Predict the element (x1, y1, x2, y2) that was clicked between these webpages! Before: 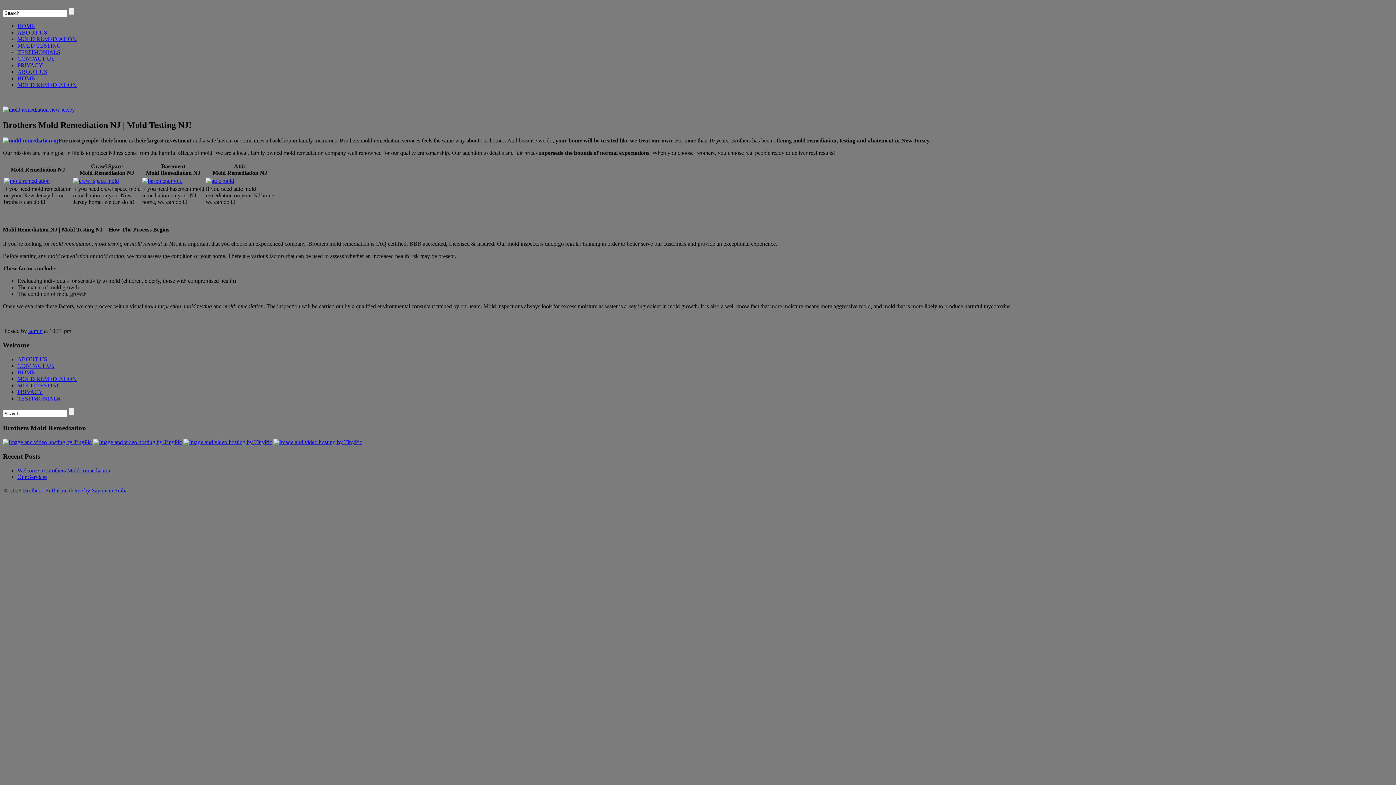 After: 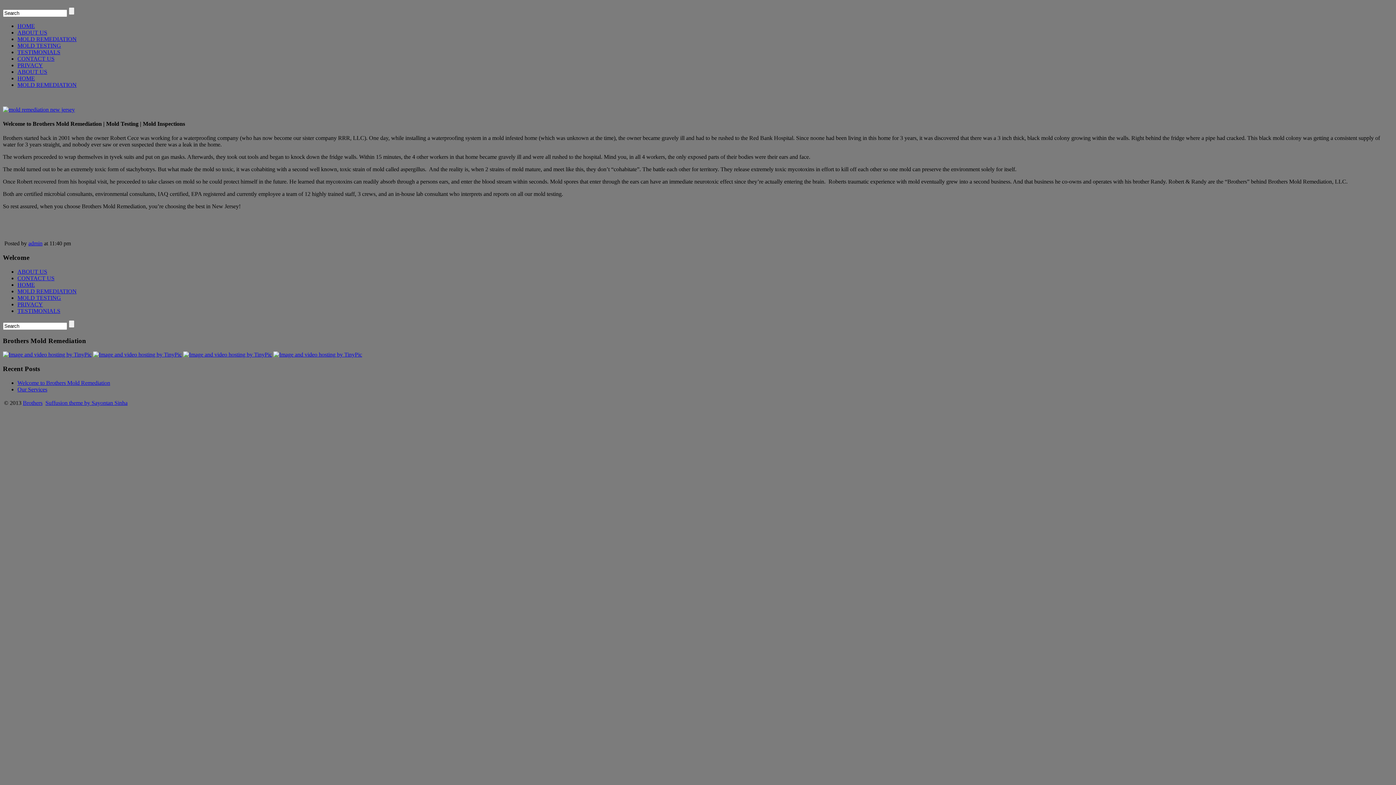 Action: bbox: (17, 68, 47, 74) label: ABOUT US